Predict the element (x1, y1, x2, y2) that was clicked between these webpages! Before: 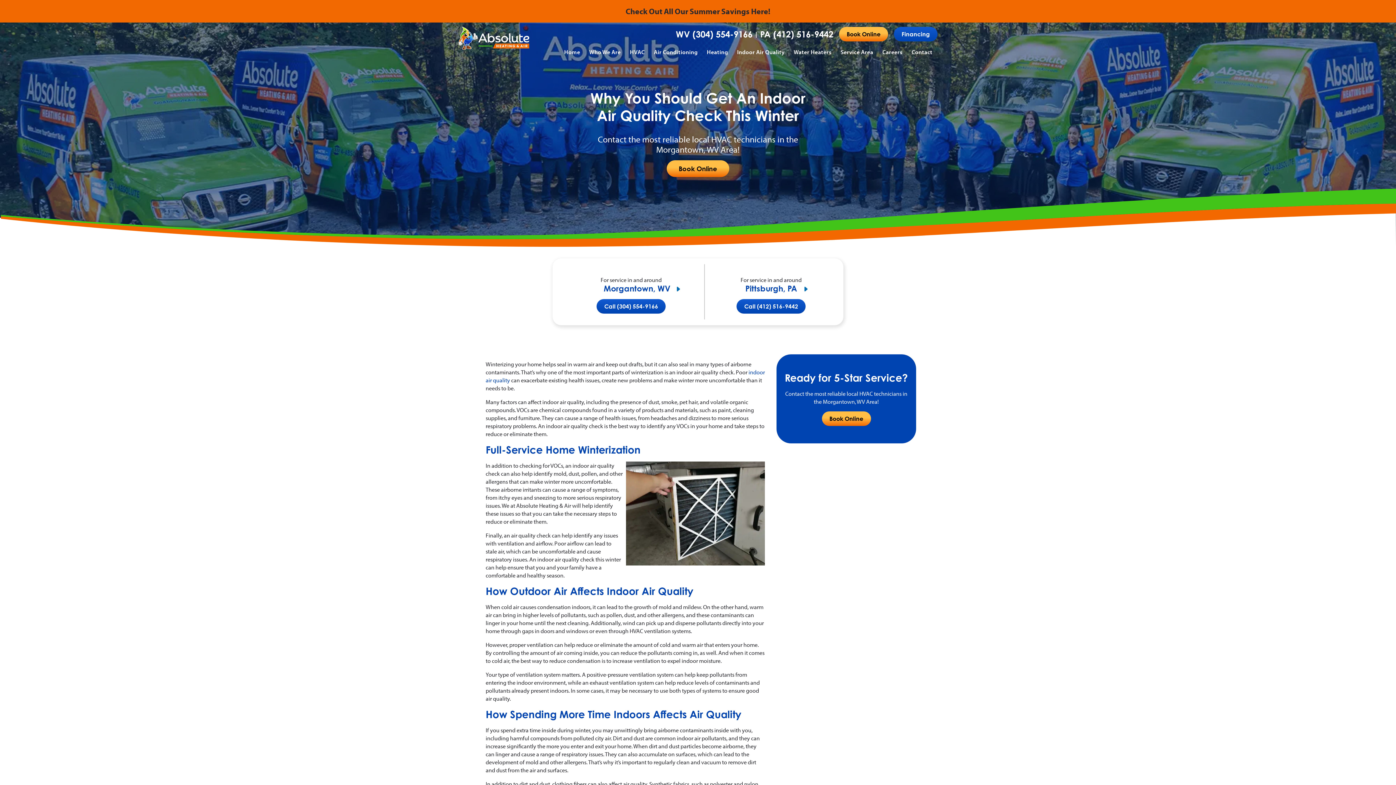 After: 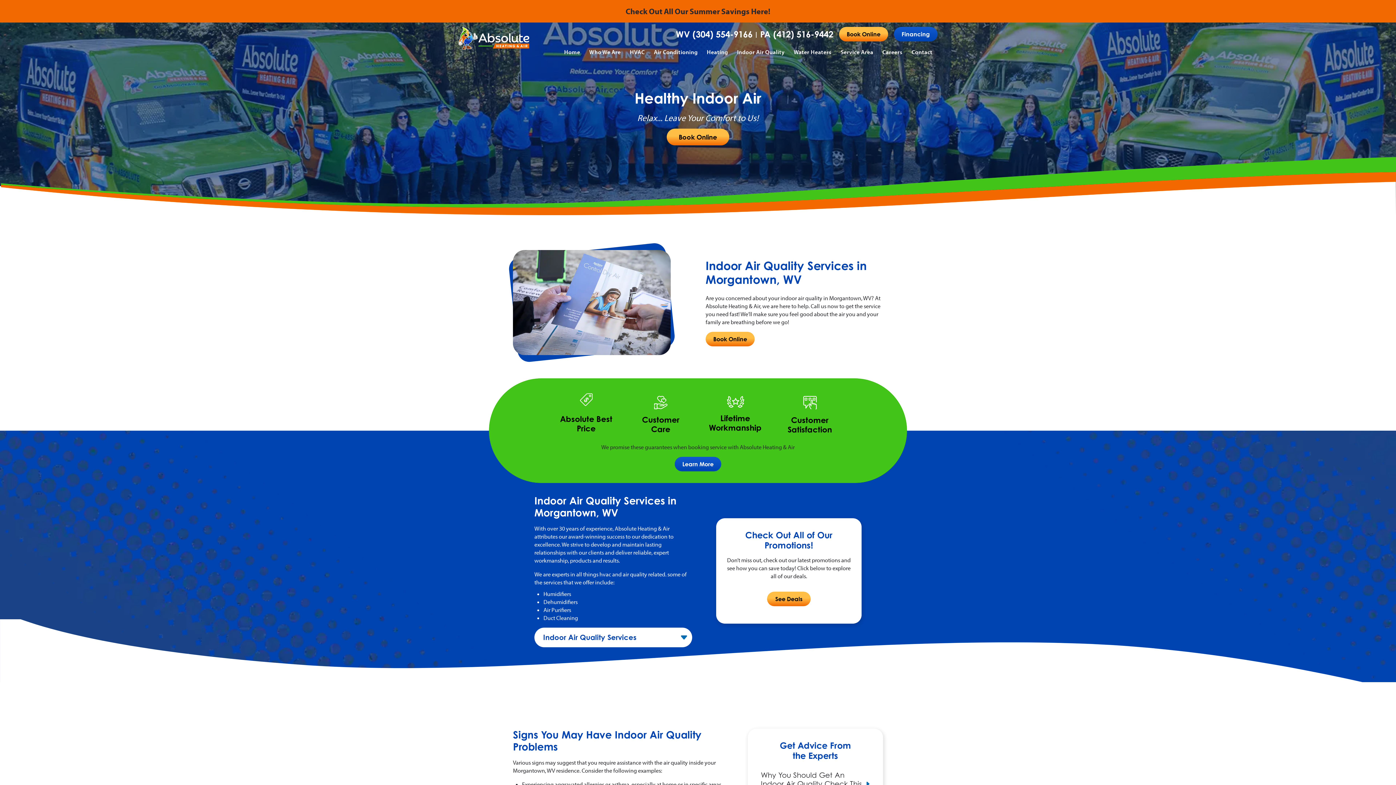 Action: label: Indoor Air Quality bbox: (733, 47, 788, 59)